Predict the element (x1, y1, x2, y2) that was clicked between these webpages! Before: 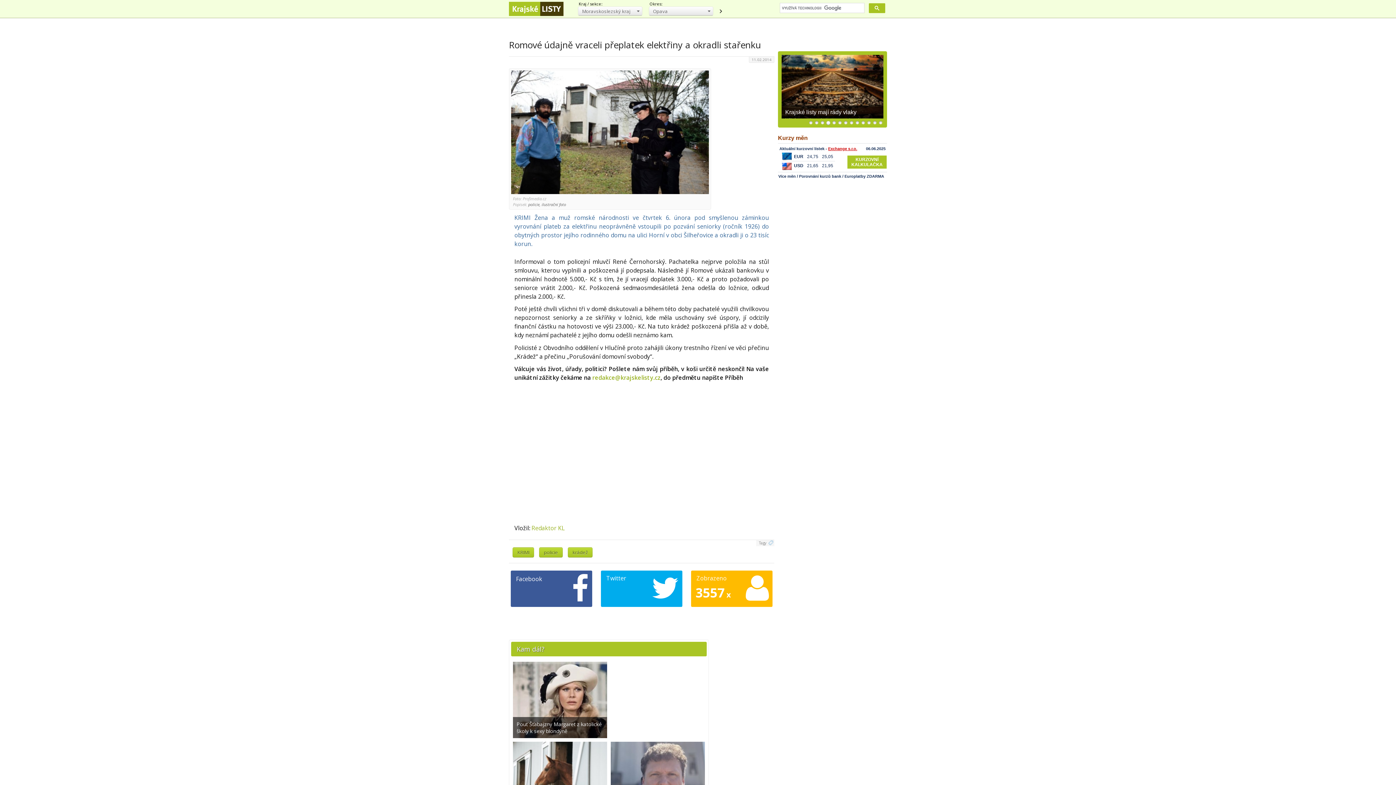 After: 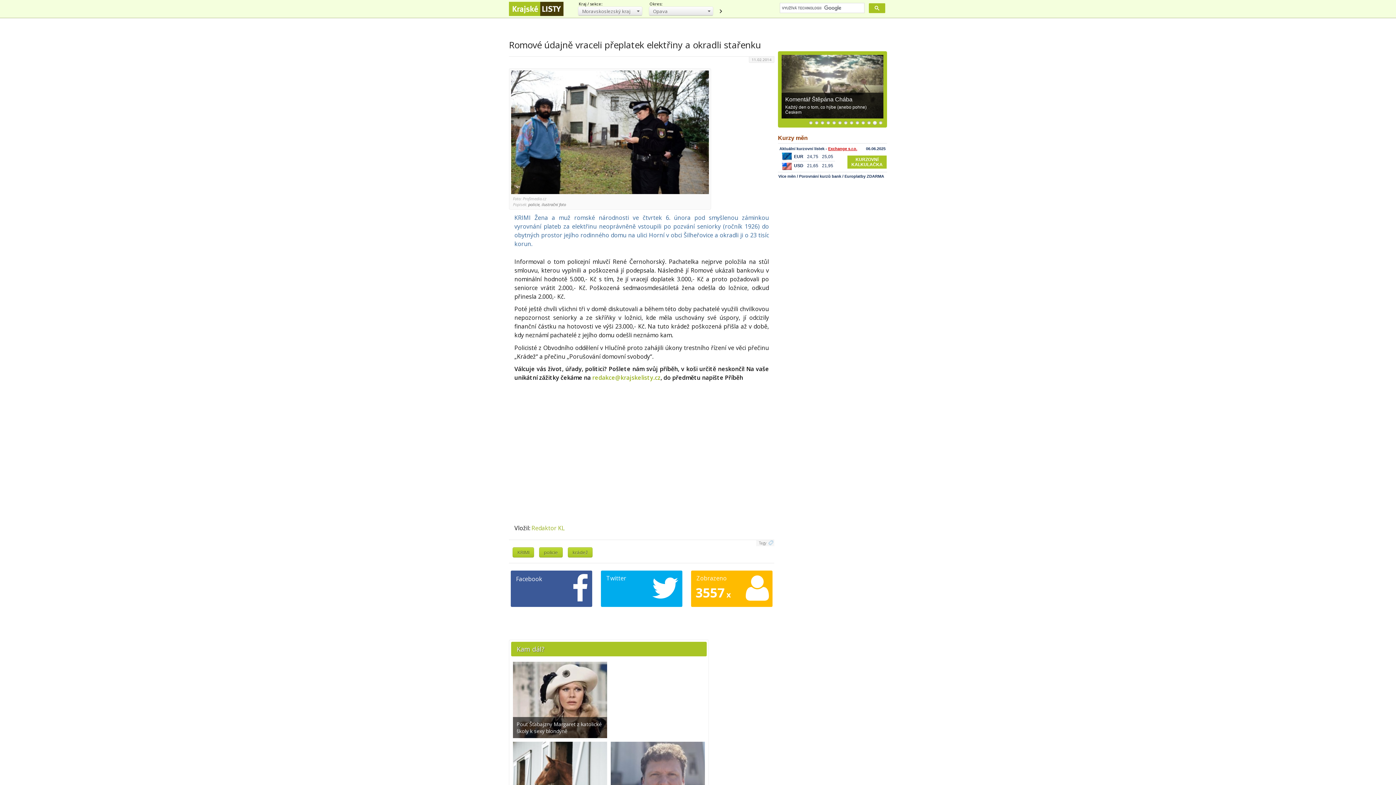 Action: label: 9 bbox: (855, 121, 860, 125)